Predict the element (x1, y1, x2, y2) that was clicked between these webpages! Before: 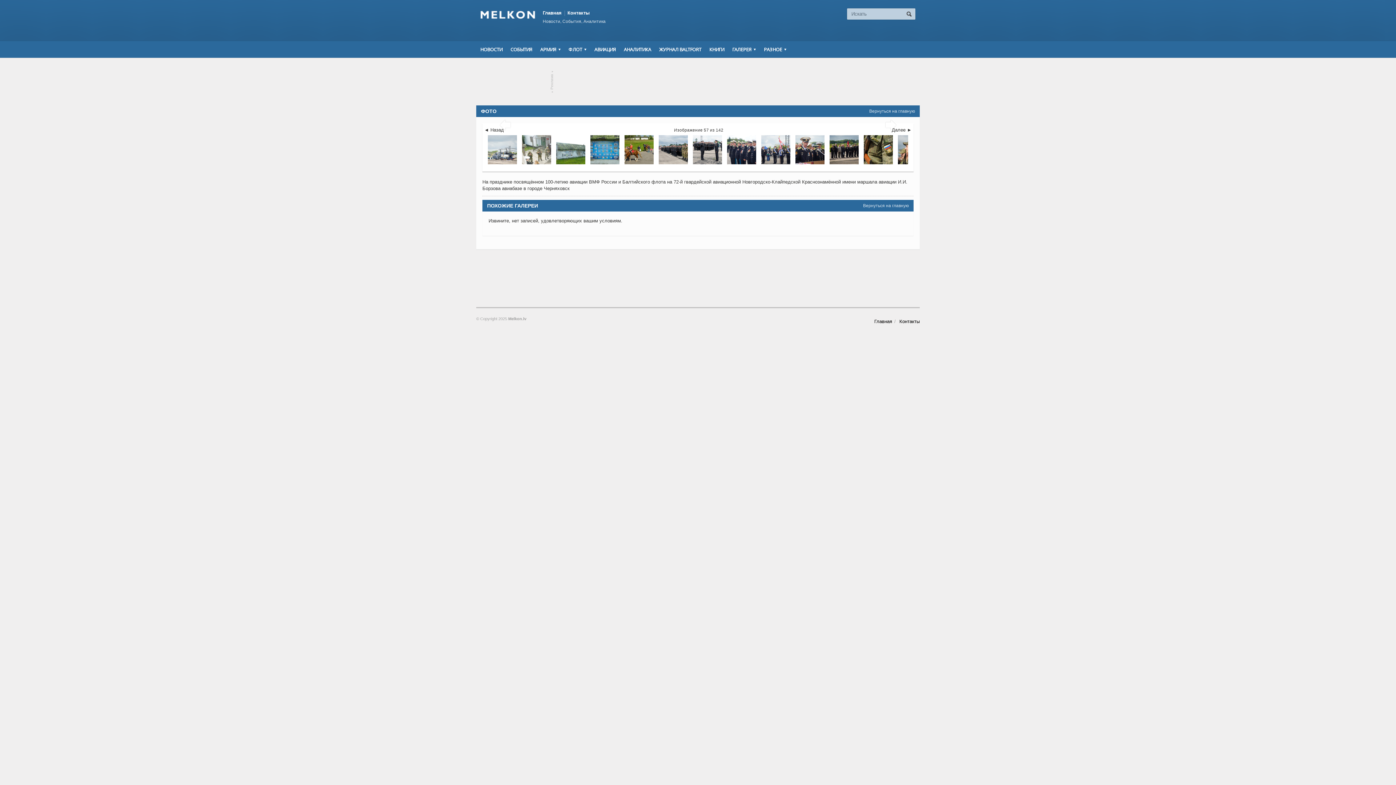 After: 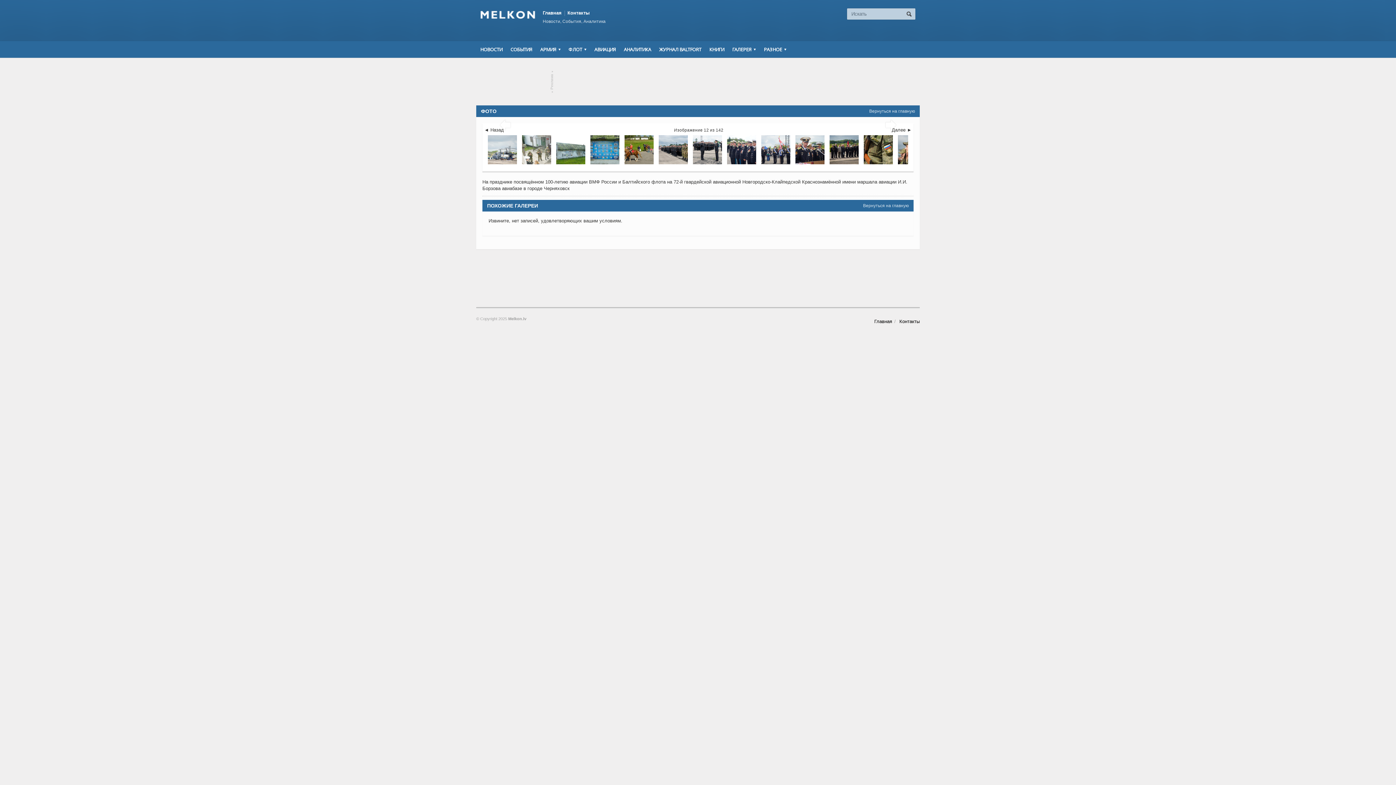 Action: bbox: (864, 135, 893, 164)